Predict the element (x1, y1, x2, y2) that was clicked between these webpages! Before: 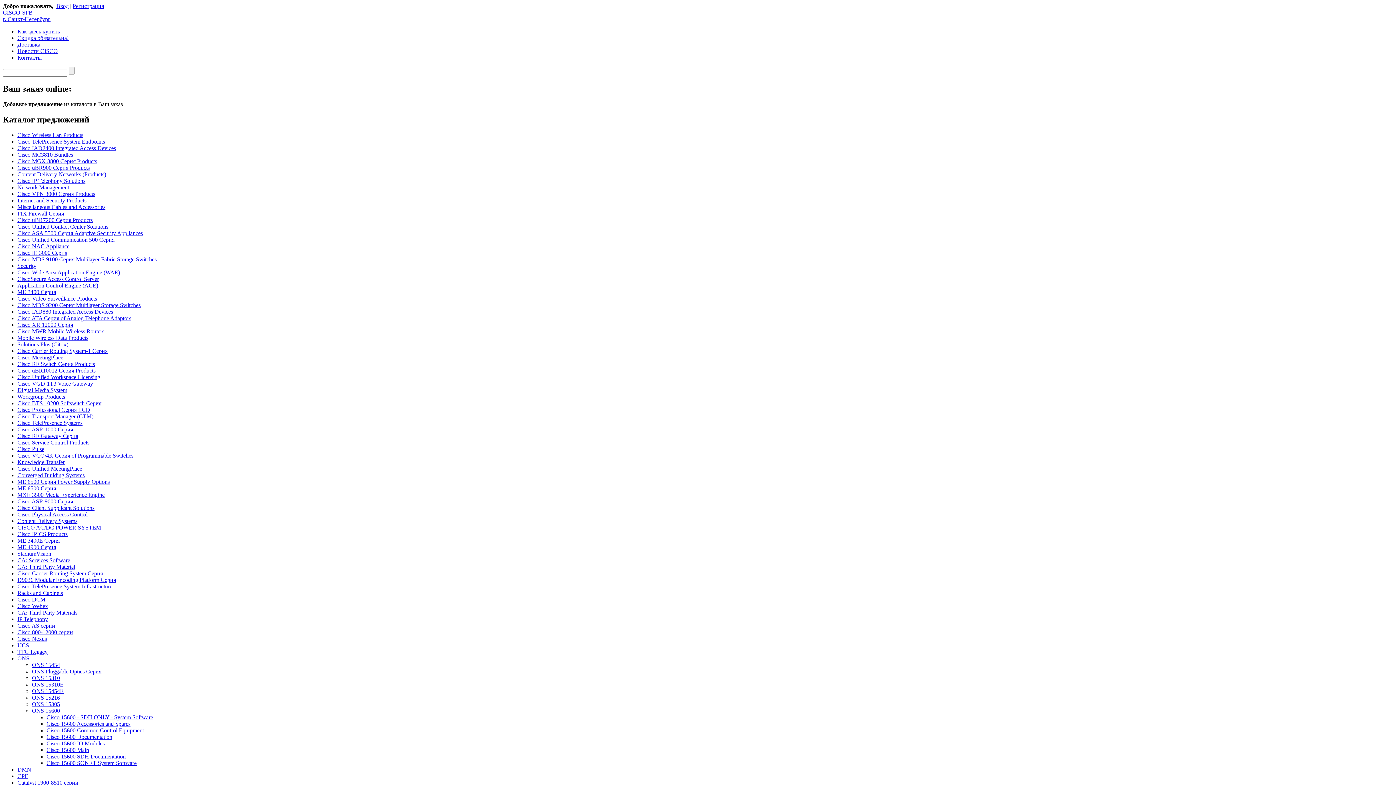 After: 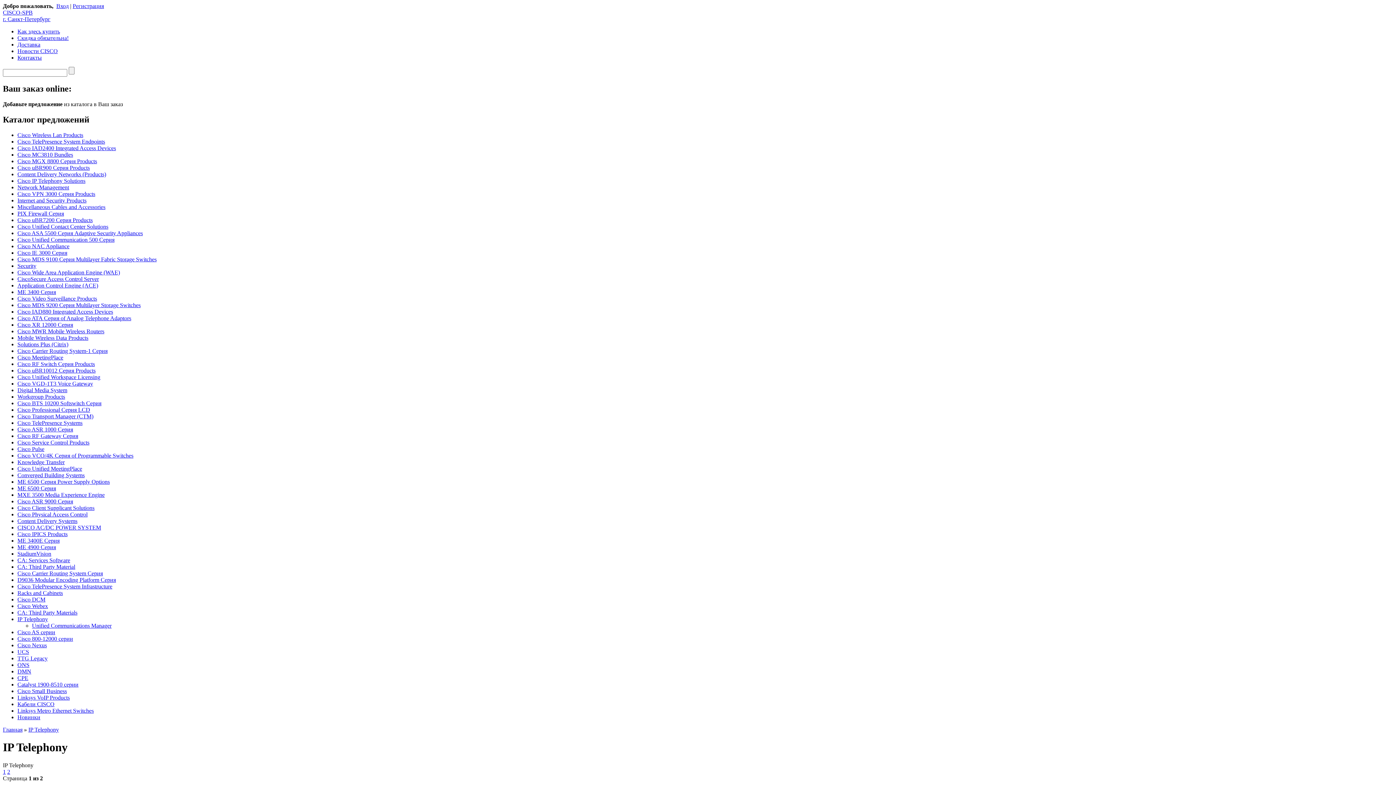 Action: bbox: (17, 616, 48, 622) label: IP Telephony